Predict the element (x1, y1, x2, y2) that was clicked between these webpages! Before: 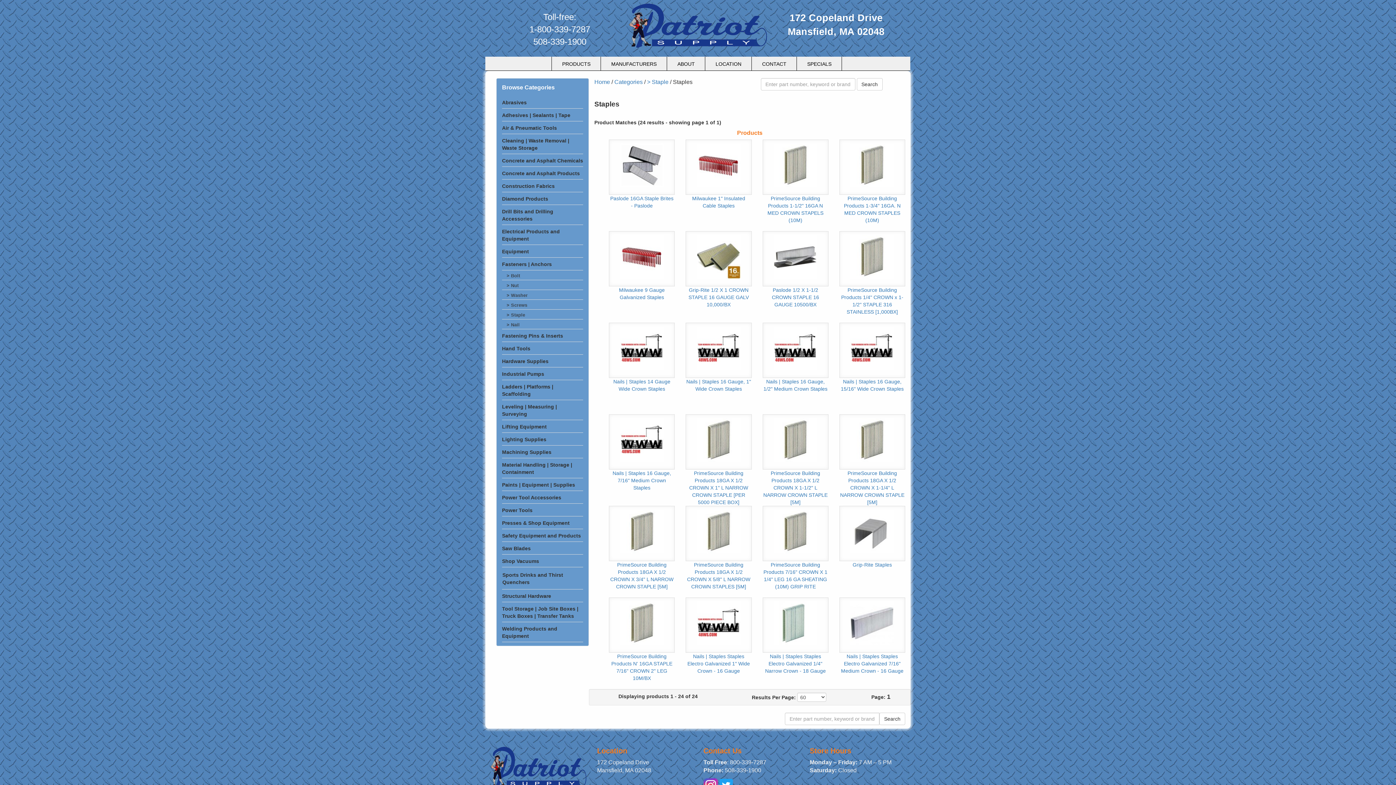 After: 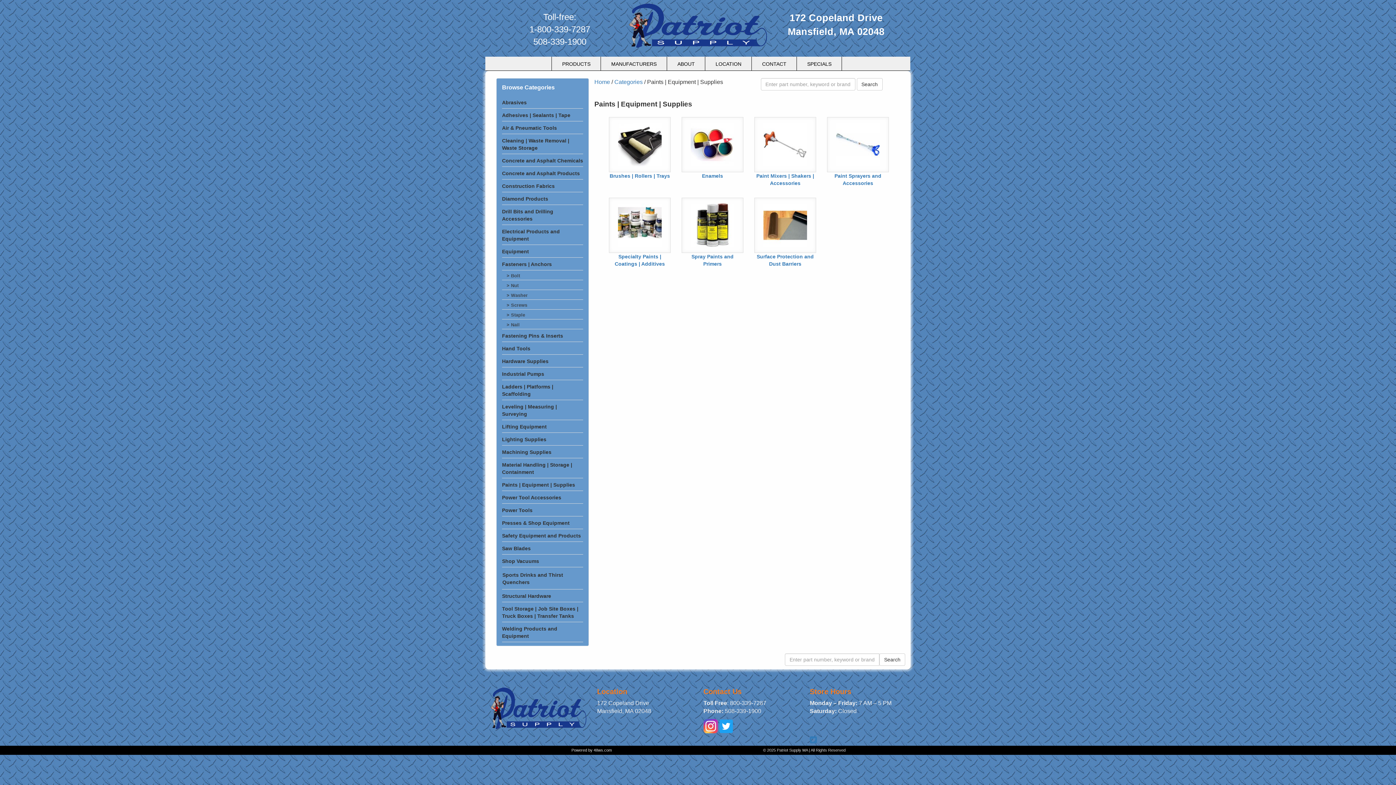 Action: label: Paints | Equipment | Supplies bbox: (502, 482, 575, 488)